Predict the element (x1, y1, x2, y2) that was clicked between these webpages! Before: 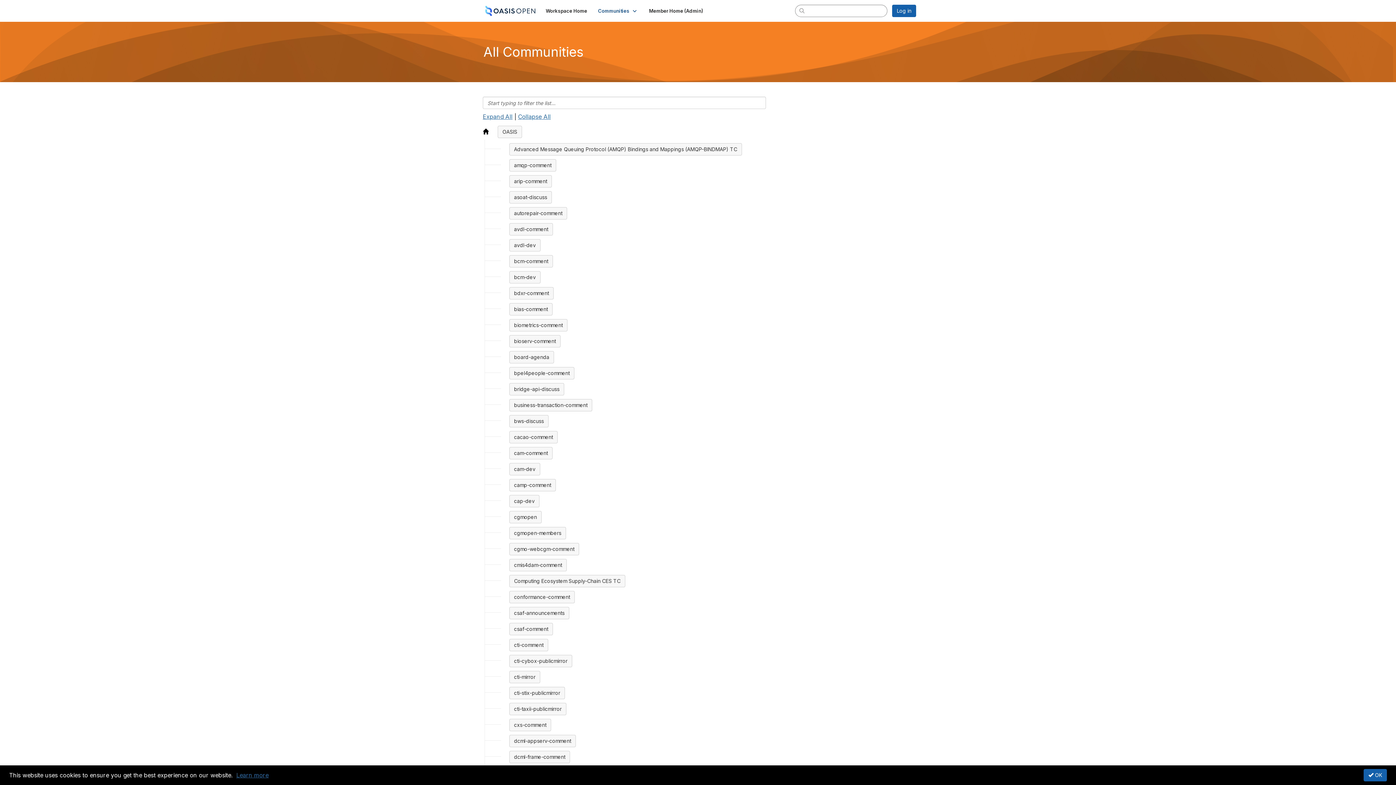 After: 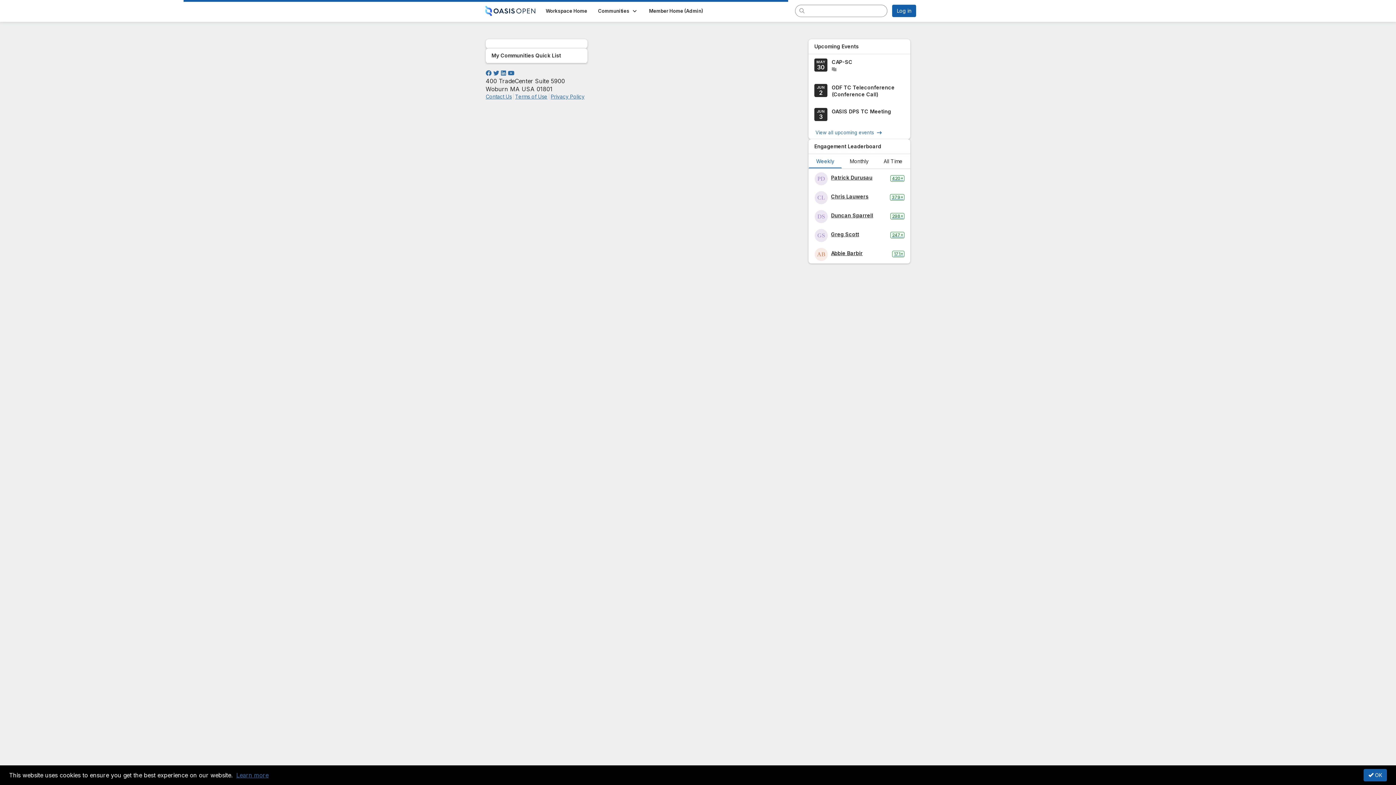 Action: label: Member Home (Admin) bbox: (643, 5, 708, 16)